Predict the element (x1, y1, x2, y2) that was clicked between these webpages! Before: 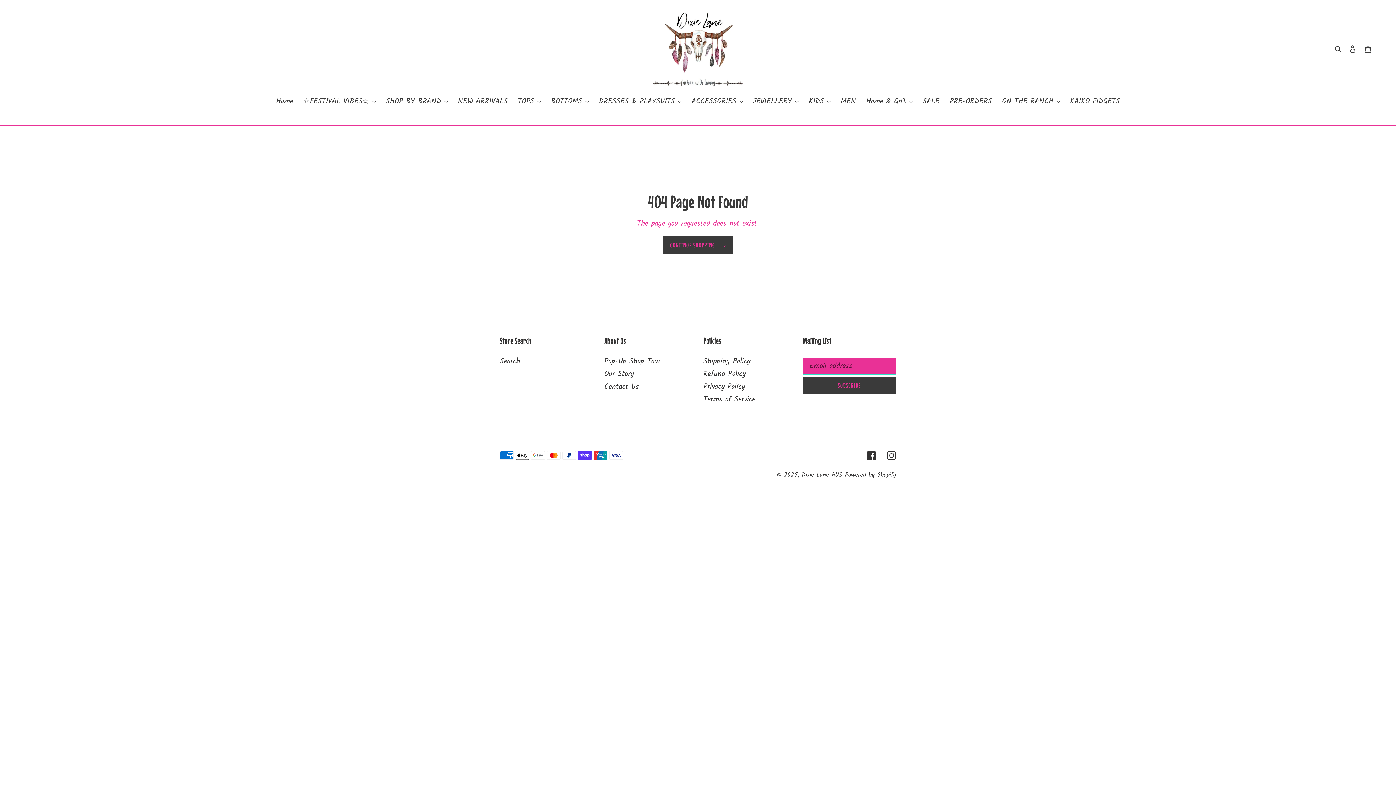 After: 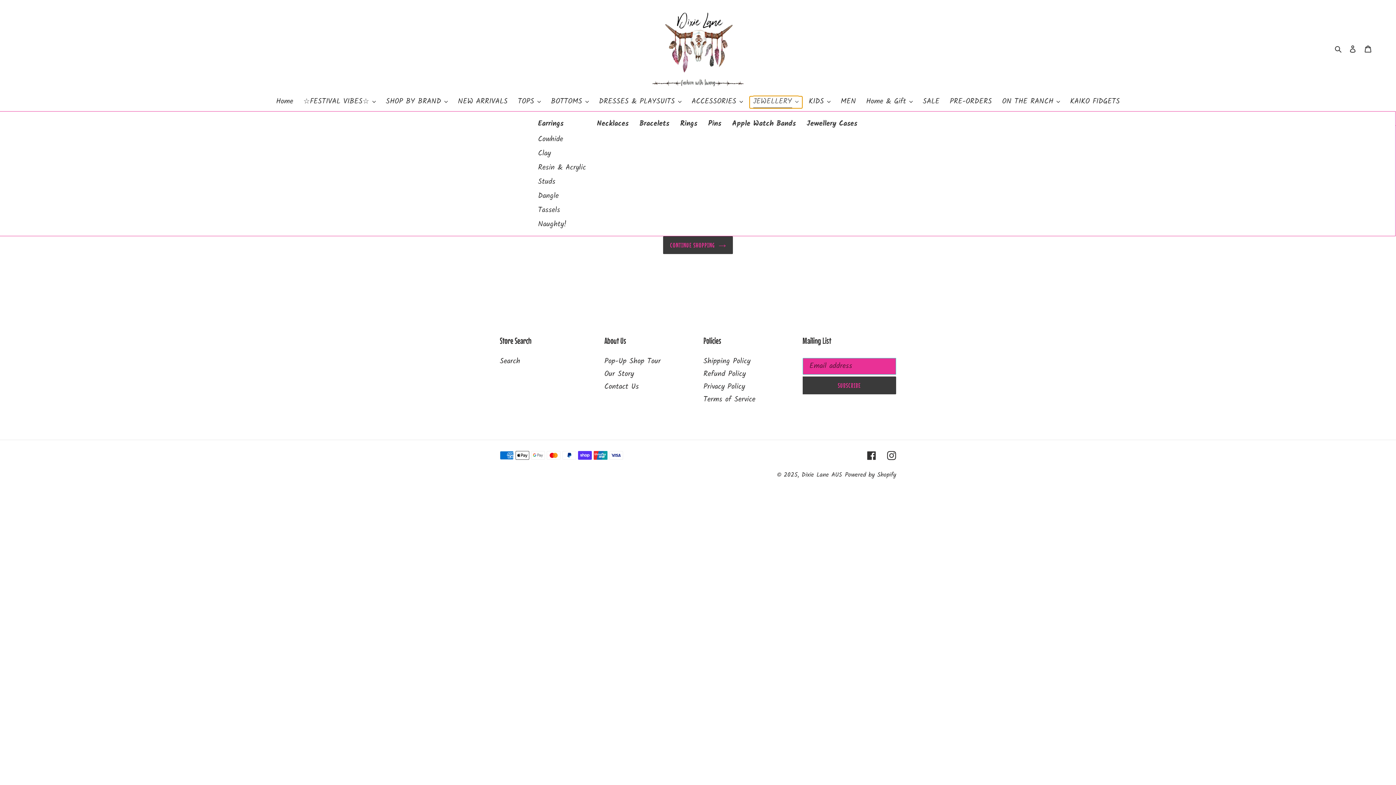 Action: bbox: (749, 96, 802, 108) label: JEWELLERY